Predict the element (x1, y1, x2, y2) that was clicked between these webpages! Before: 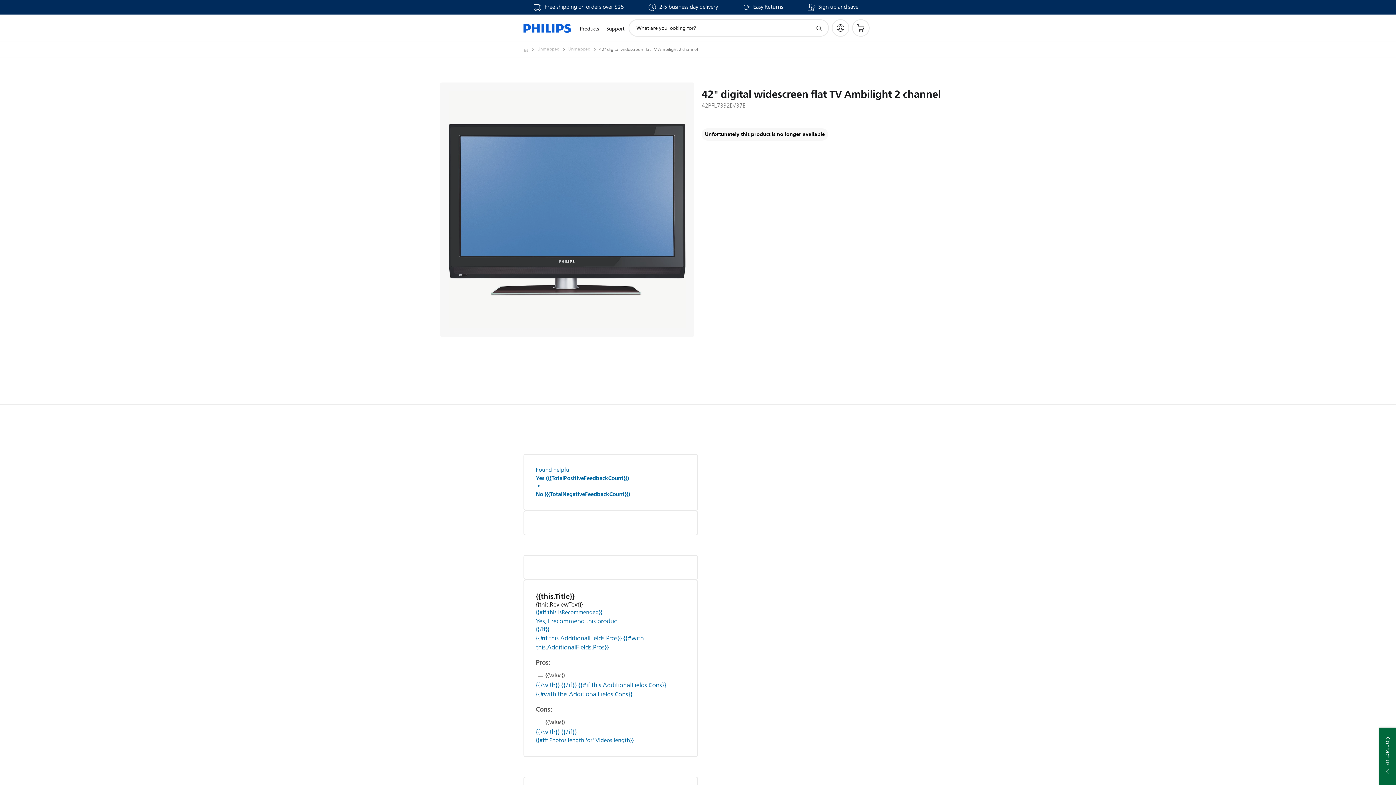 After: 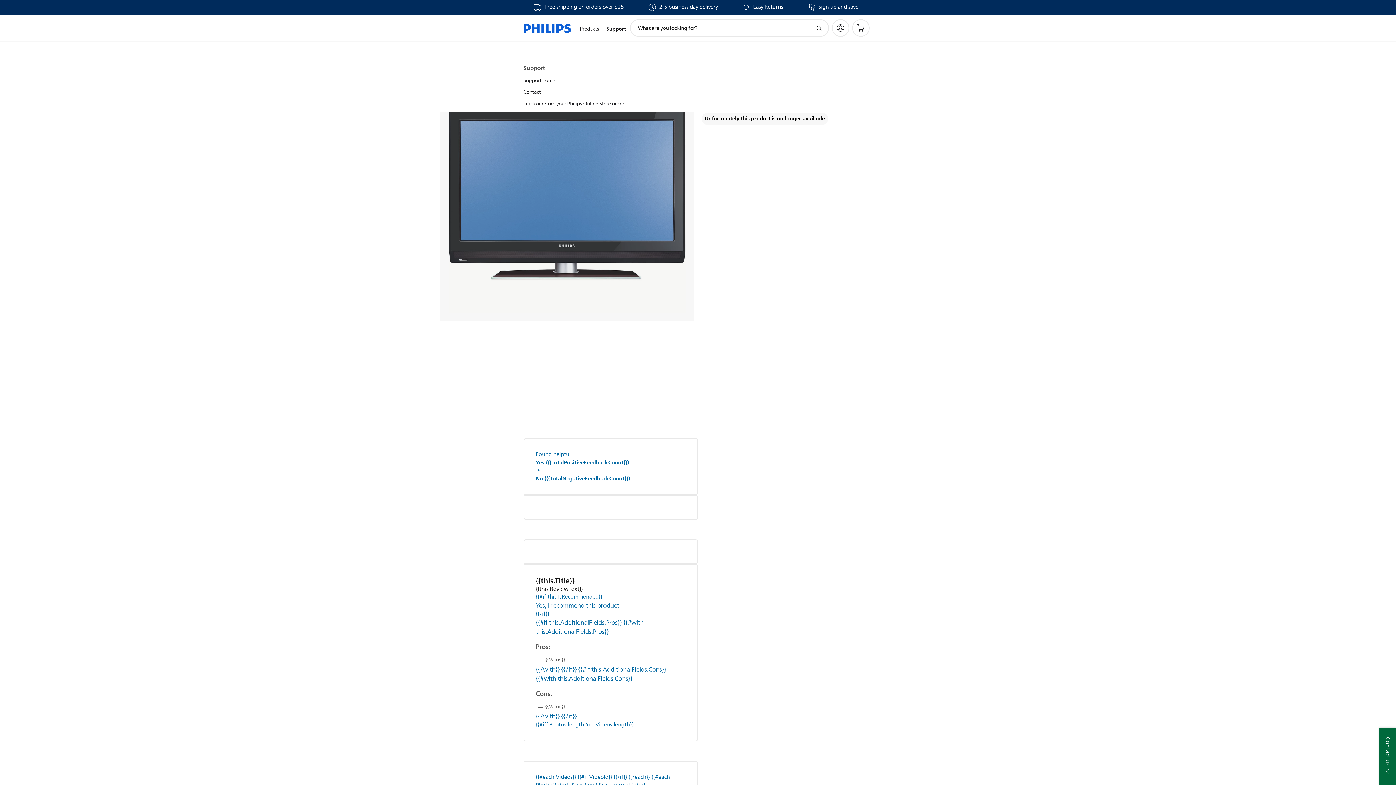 Action: bbox: (602, 16, 628, 41) label: Support